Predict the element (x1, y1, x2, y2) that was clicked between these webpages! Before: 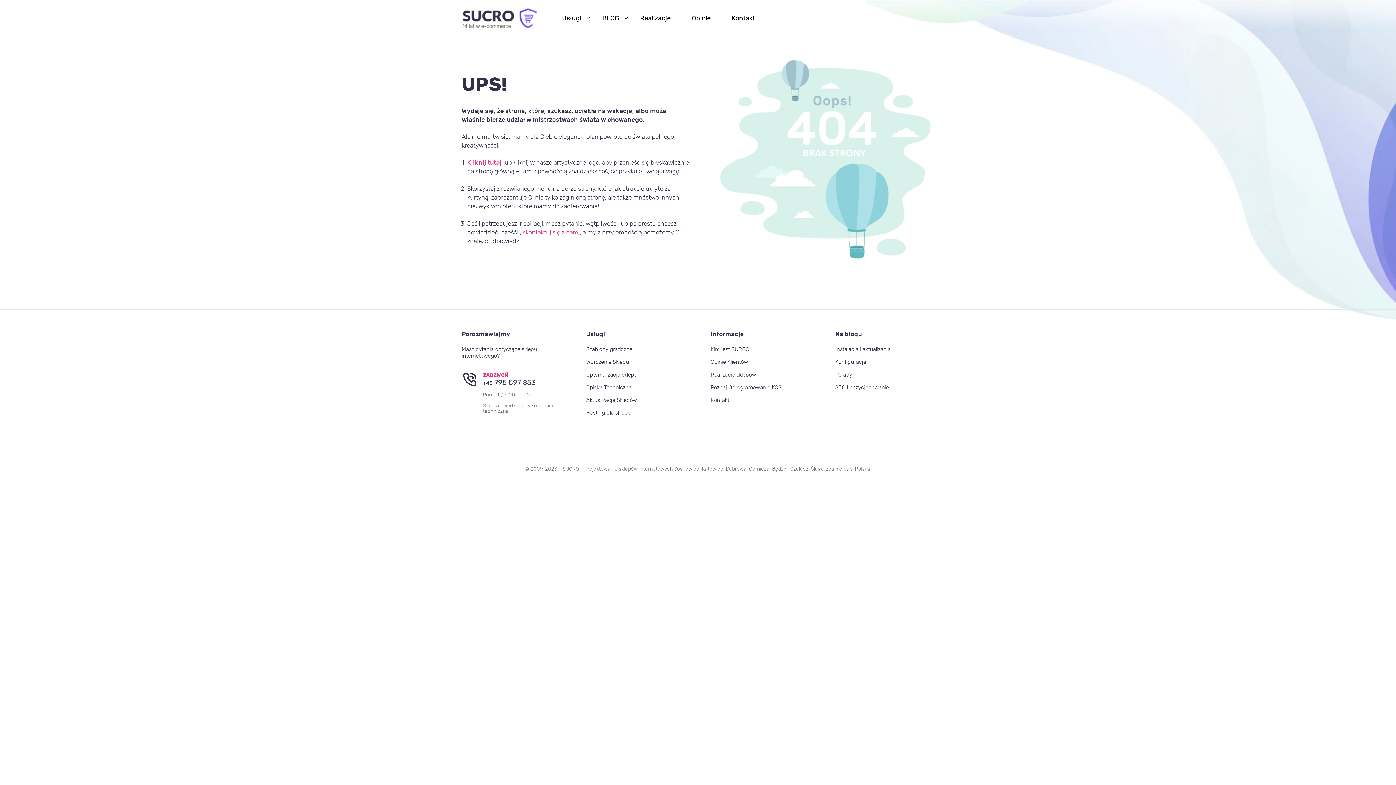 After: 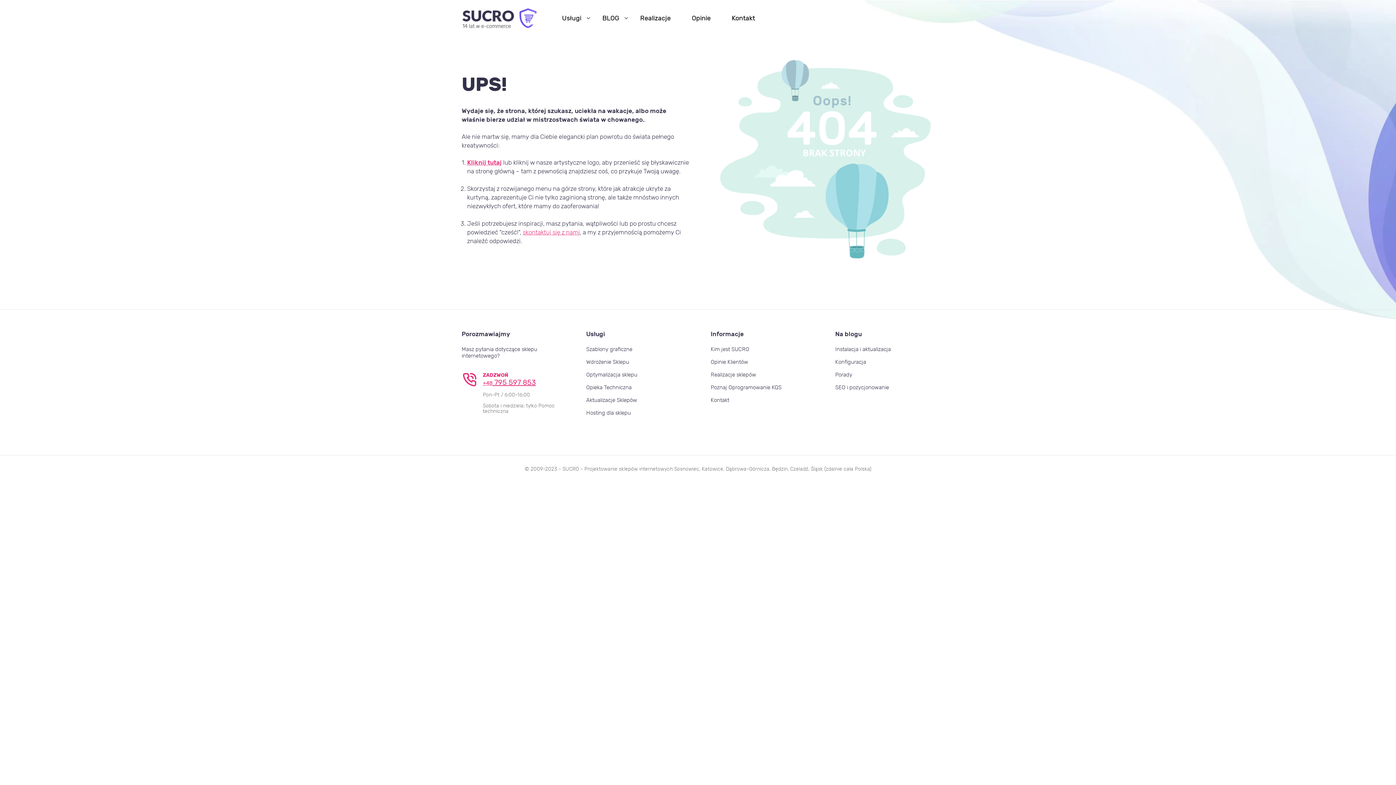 Action: label: +48 795 597 853 bbox: (482, 378, 536, 386)